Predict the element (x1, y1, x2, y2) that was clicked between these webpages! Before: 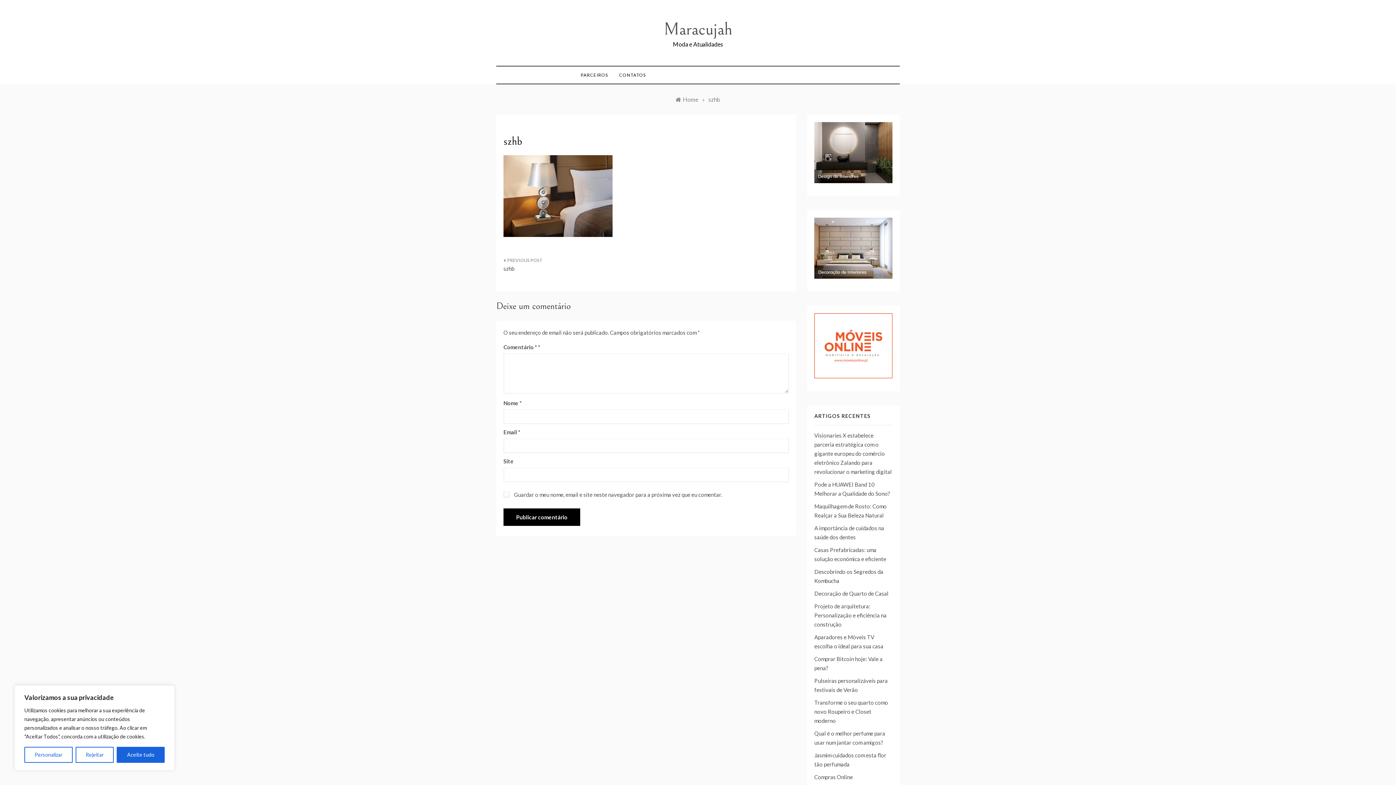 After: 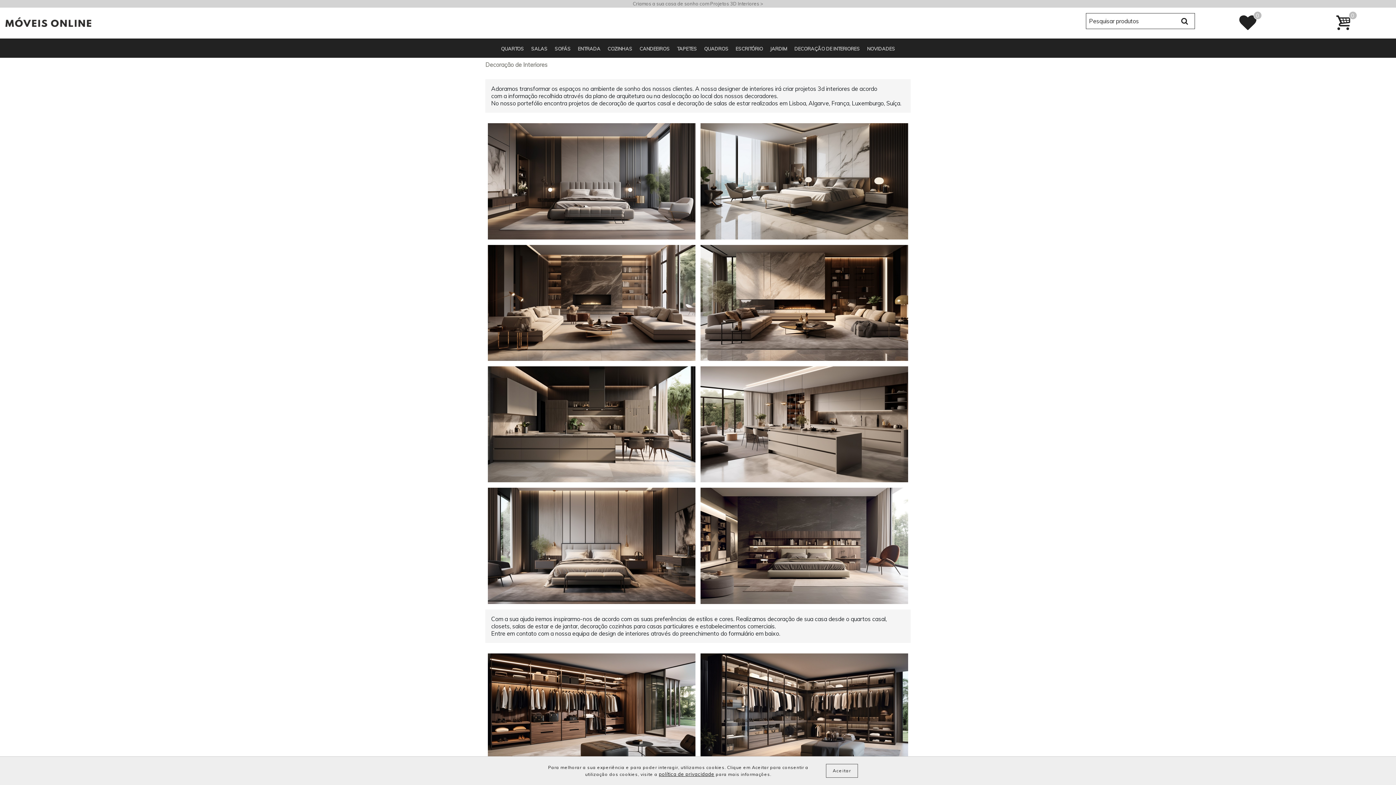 Action: bbox: (814, 151, 892, 158)